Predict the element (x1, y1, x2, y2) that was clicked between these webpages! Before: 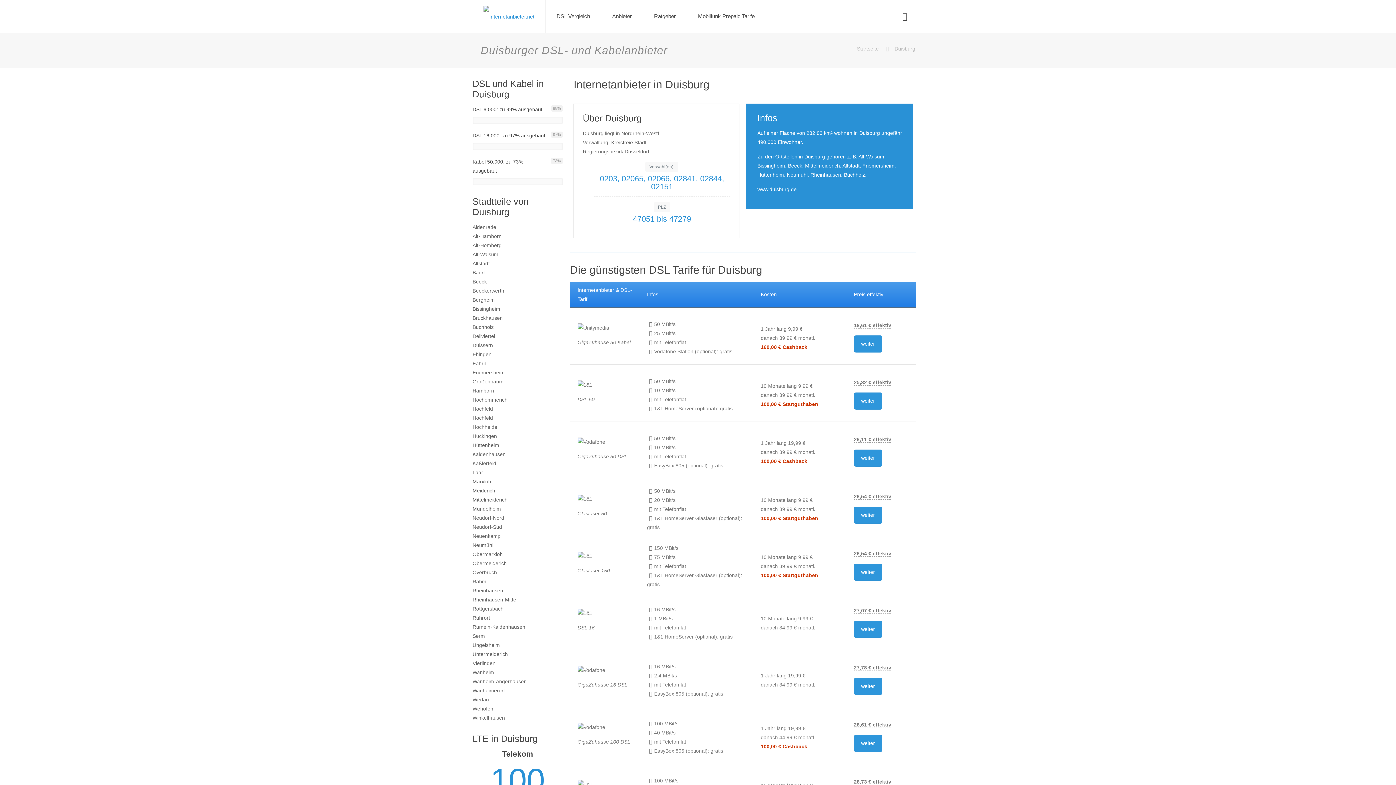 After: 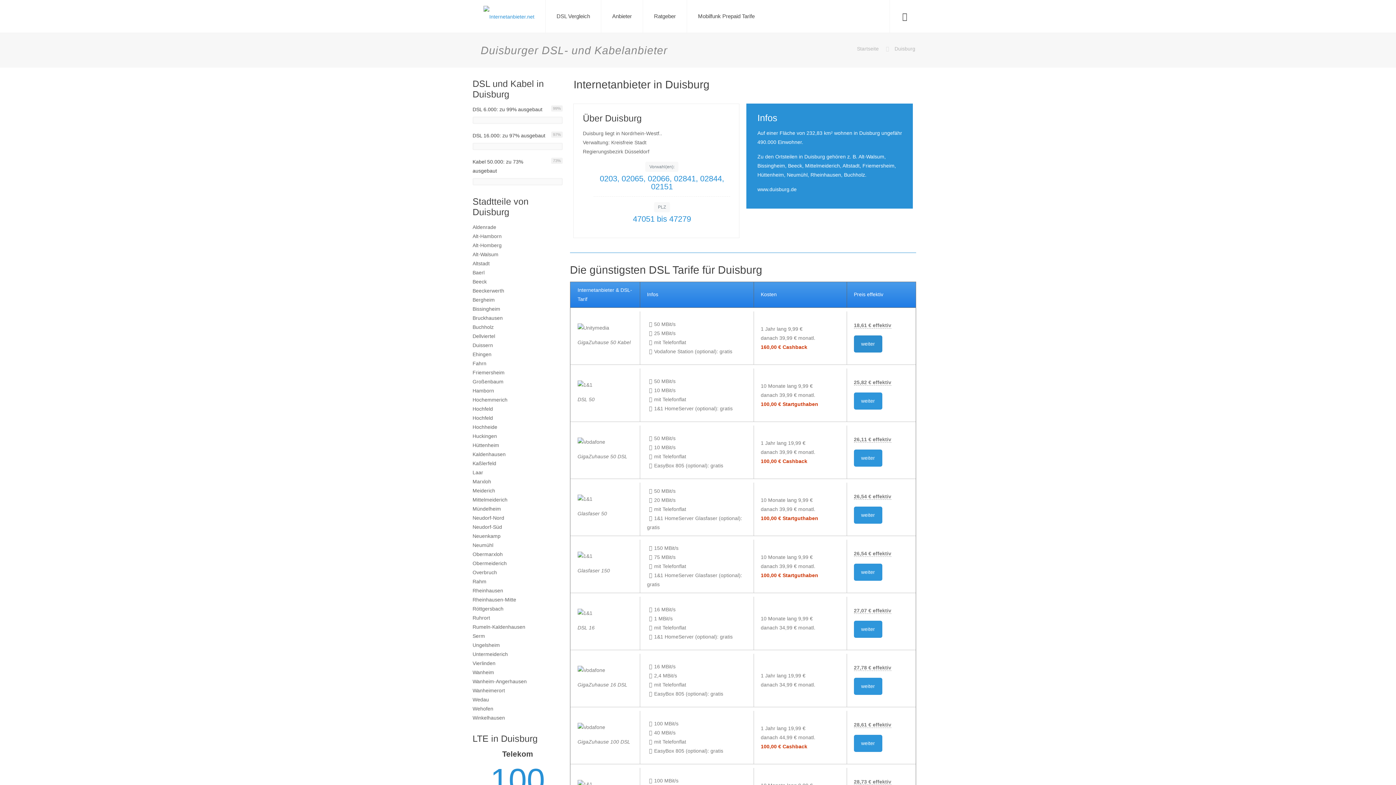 Action: label: weiter bbox: (854, 335, 882, 352)